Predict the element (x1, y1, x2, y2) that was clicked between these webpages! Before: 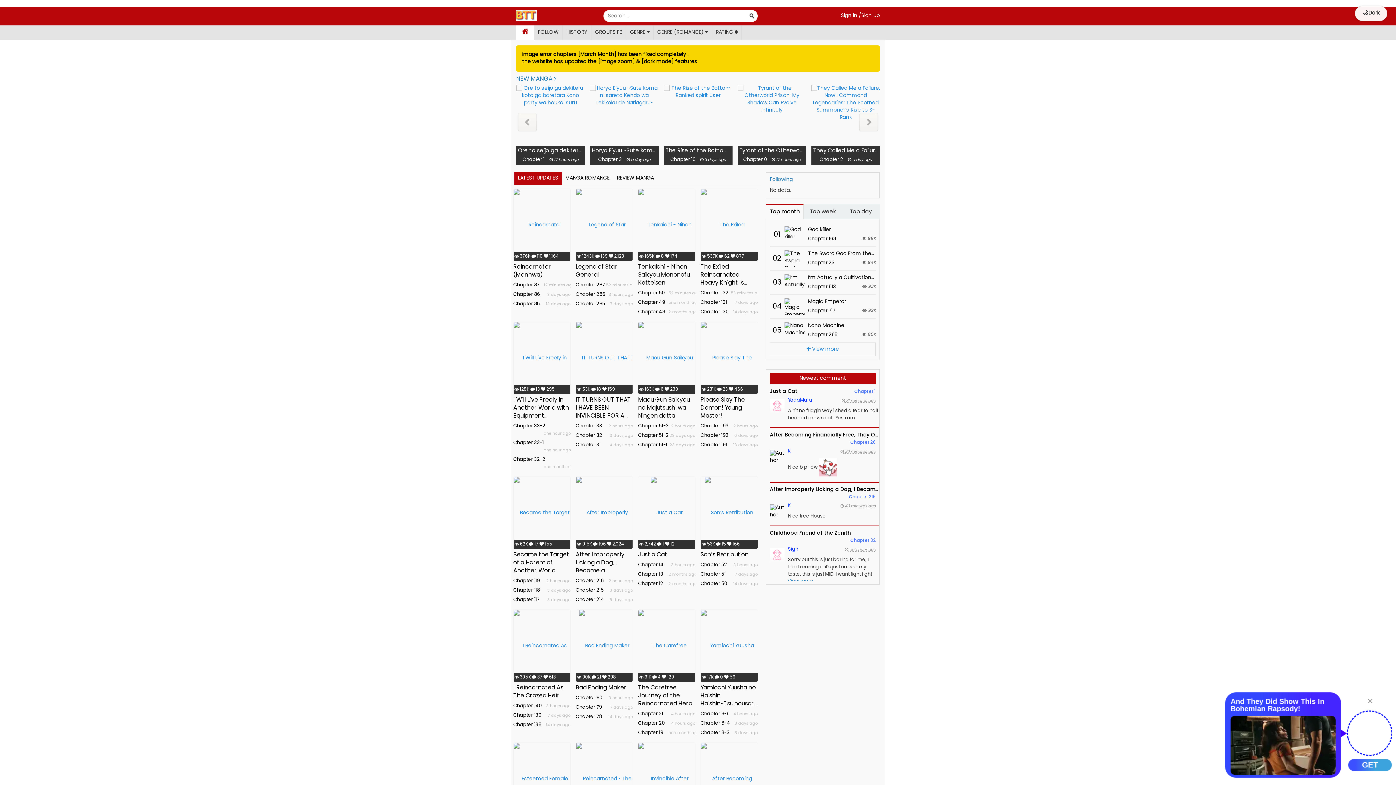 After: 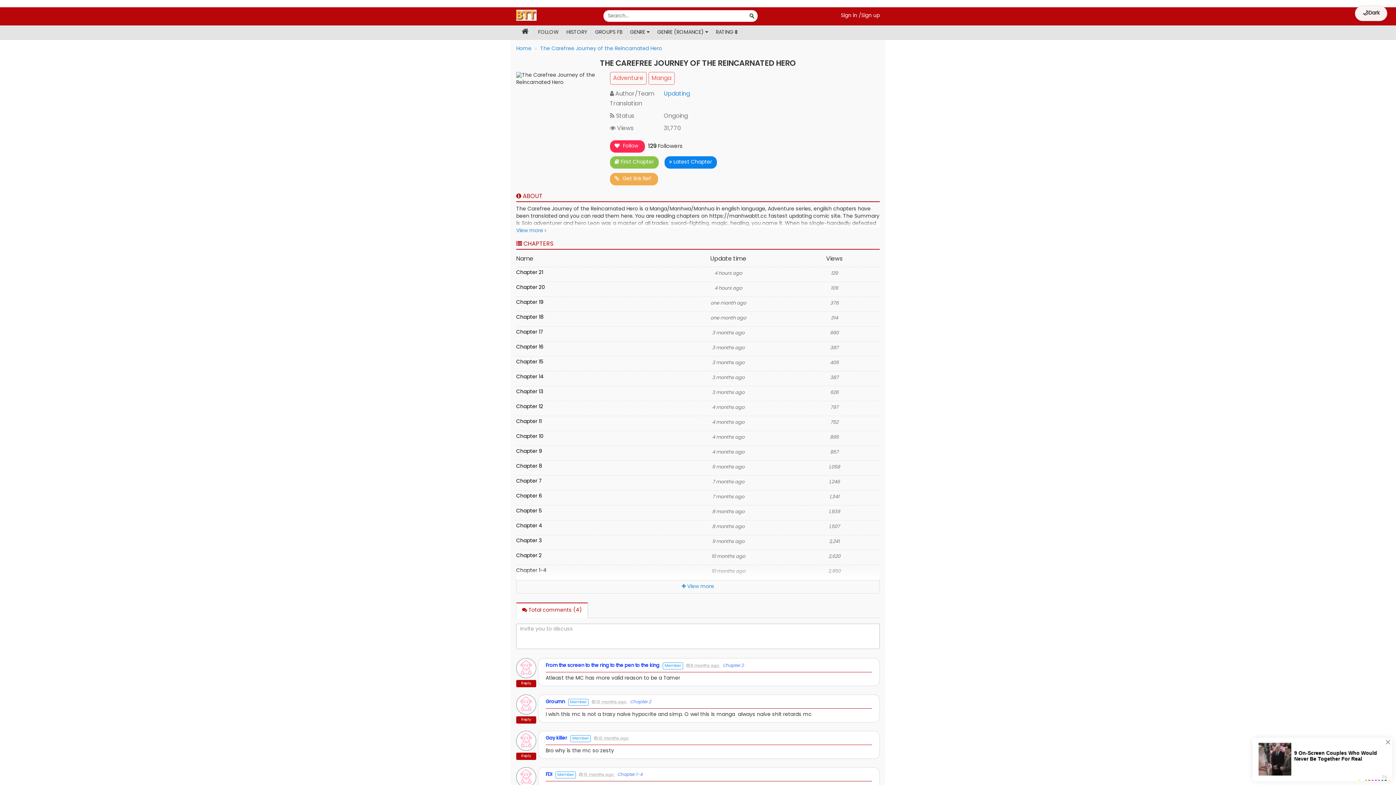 Action: label: The Carefree Journey of the Reincarnated Hero bbox: (638, 685, 692, 707)